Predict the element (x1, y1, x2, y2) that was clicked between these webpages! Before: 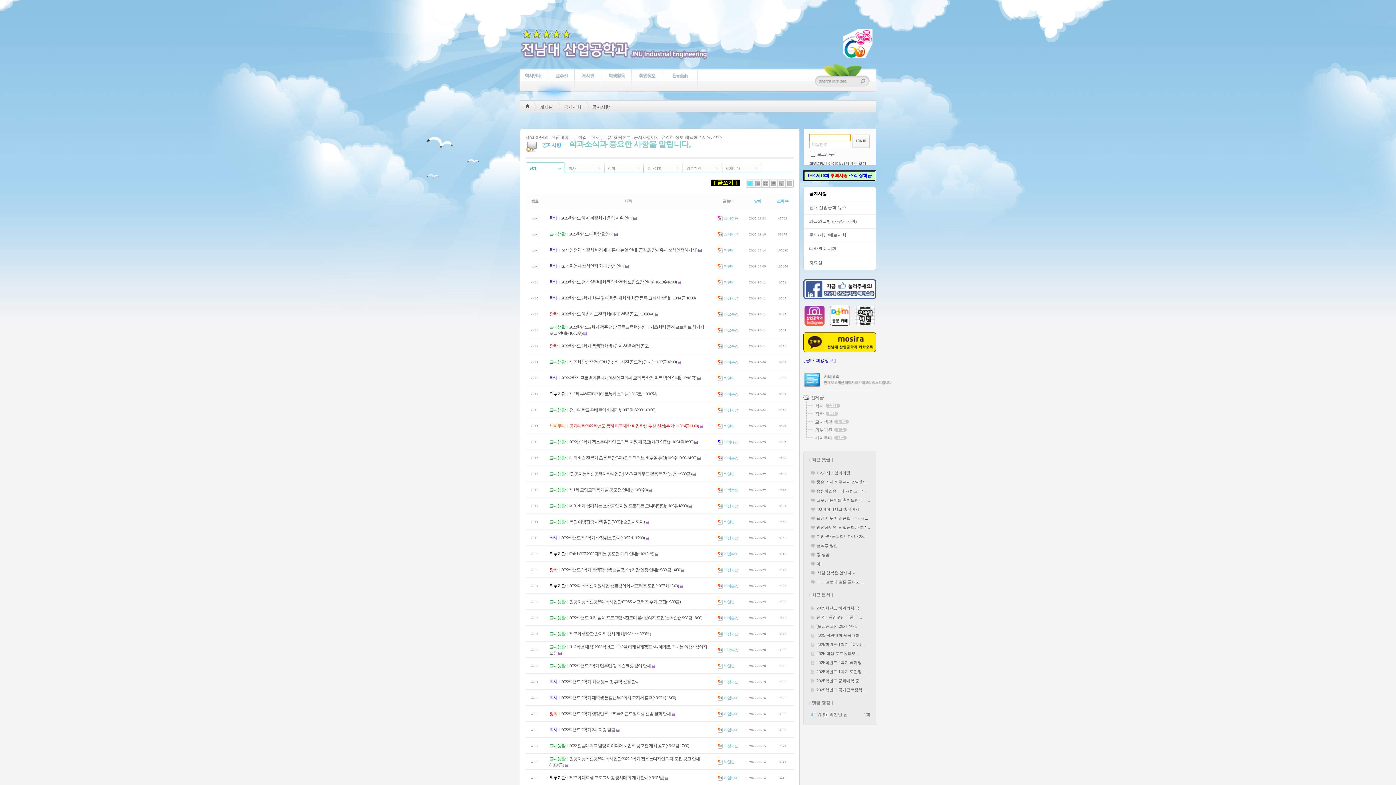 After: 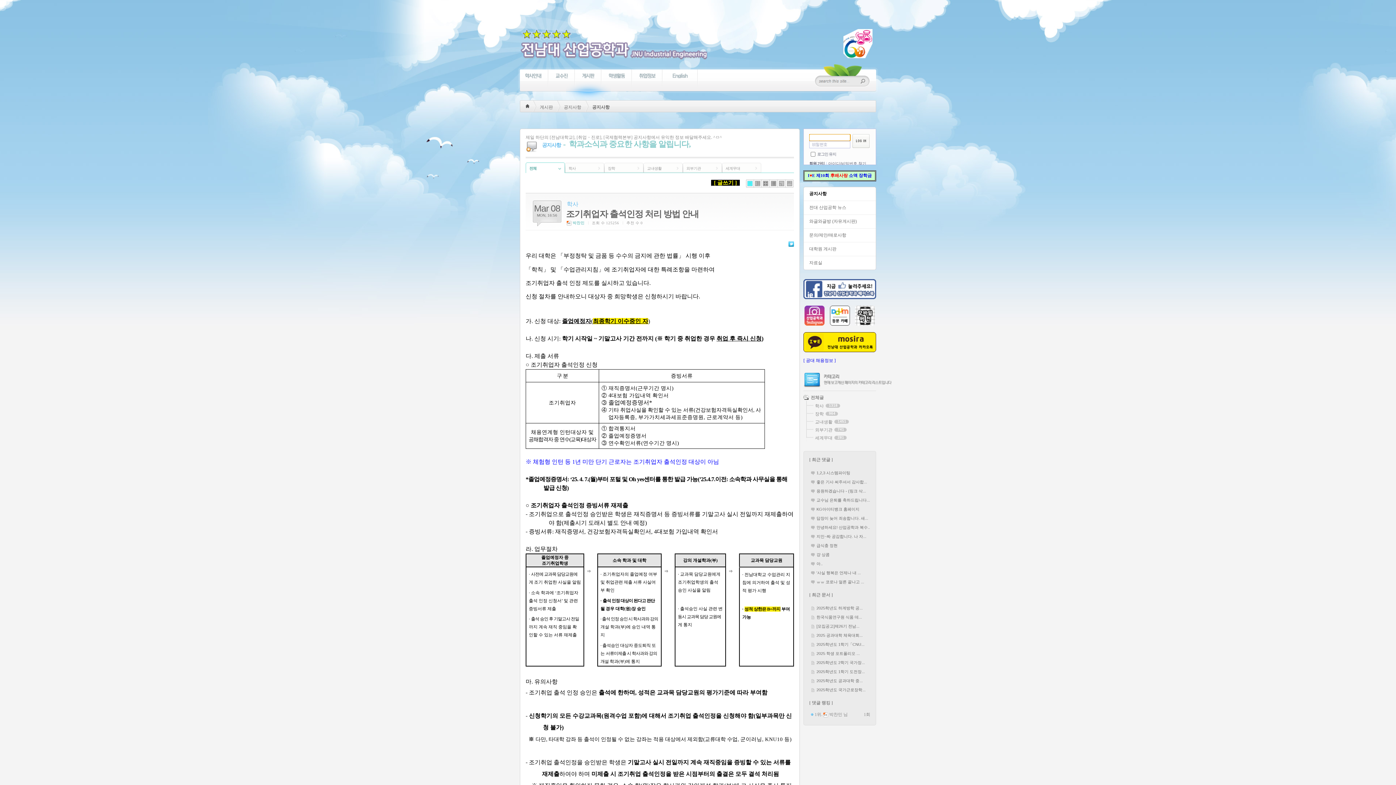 Action: bbox: (561, 263, 624, 268) label: 조기취업자 출석인정 처리 방법 안내